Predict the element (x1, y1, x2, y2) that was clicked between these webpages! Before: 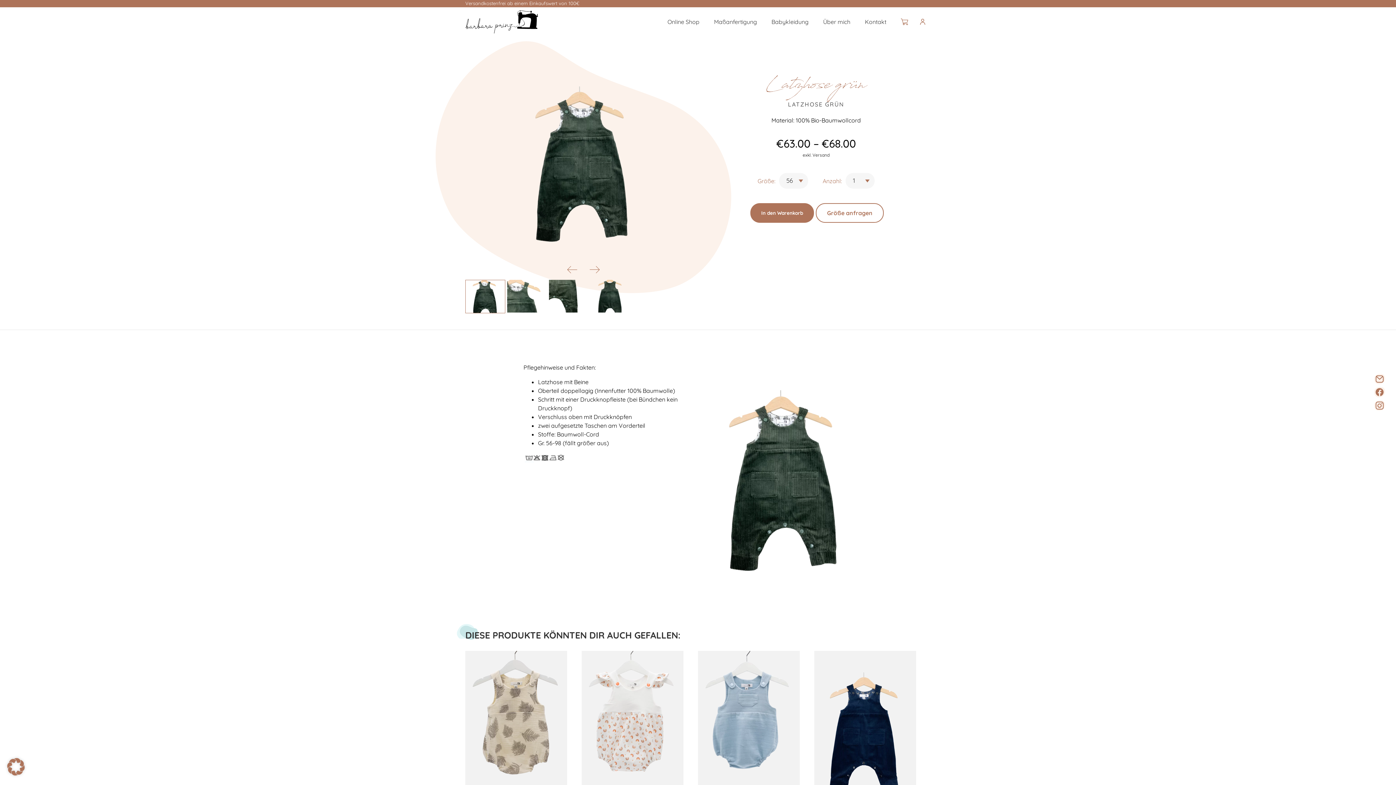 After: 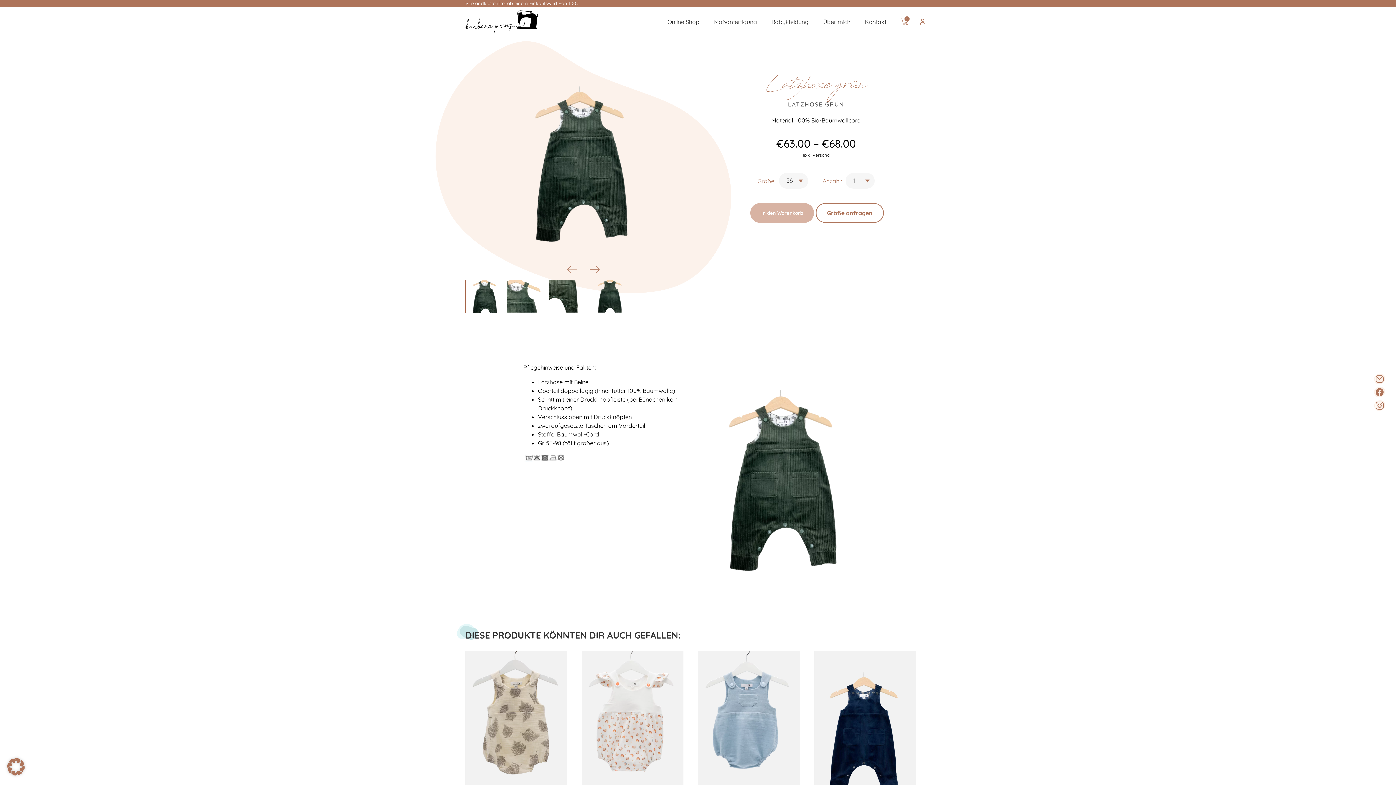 Action: label: In den Warenkorb bbox: (750, 203, 814, 222)